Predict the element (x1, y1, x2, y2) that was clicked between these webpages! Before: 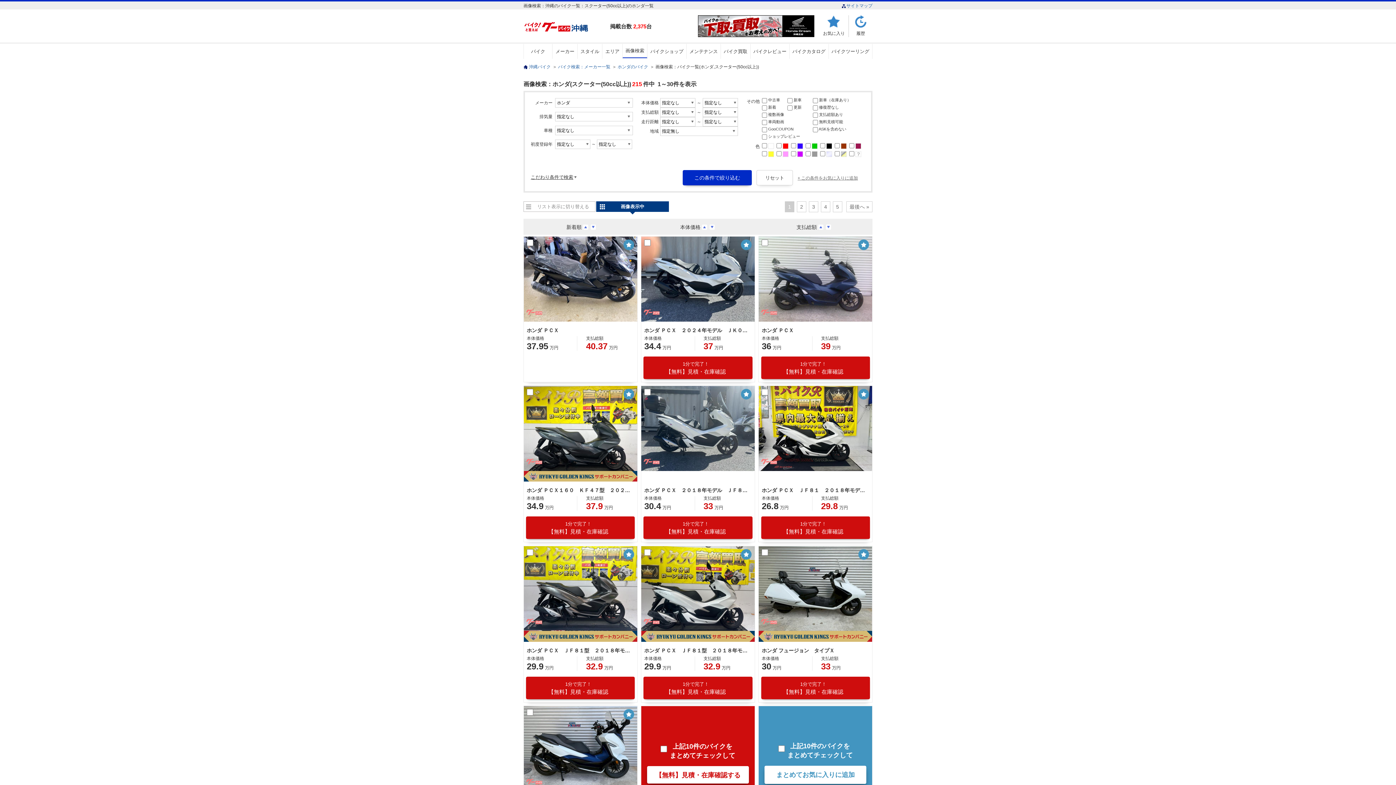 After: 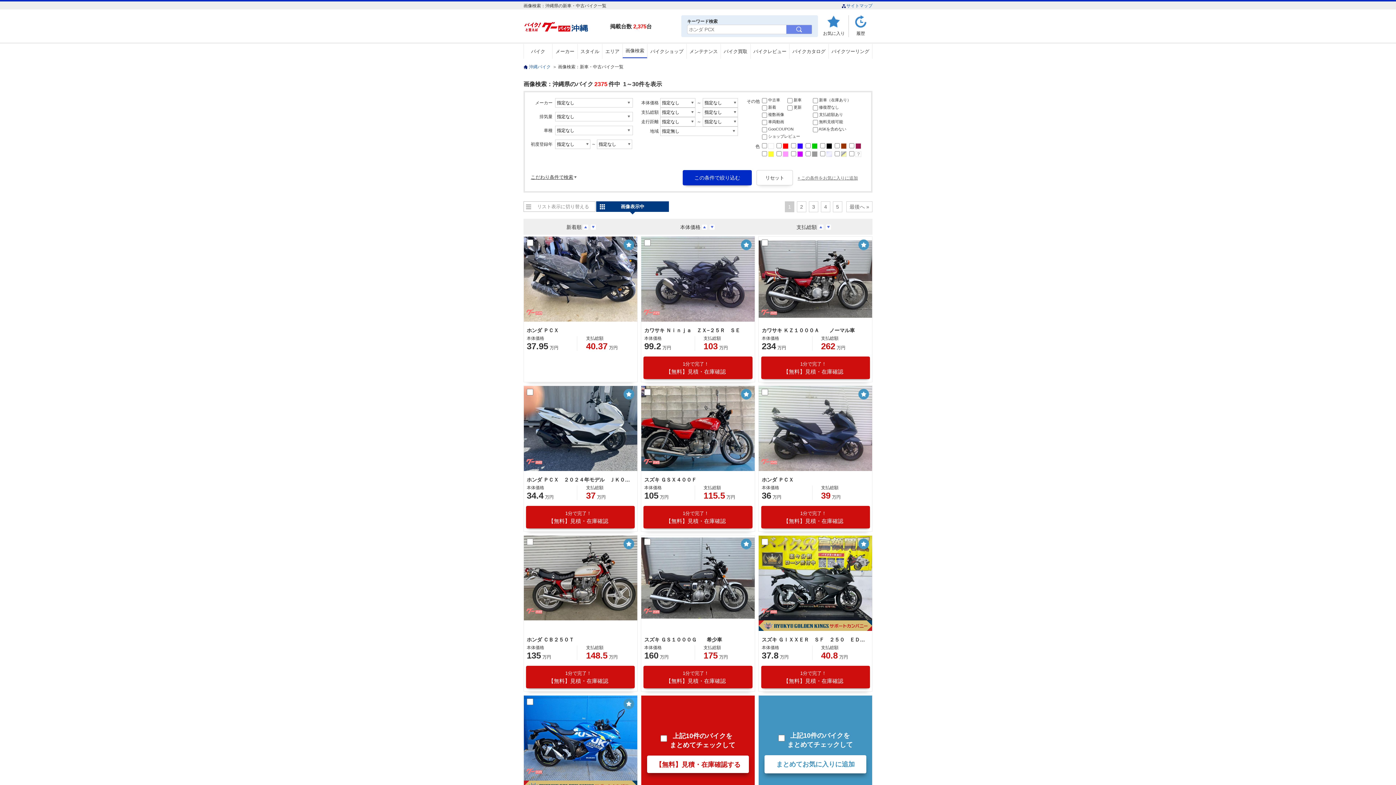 Action: label: 画像検索 bbox: (622, 44, 647, 58)